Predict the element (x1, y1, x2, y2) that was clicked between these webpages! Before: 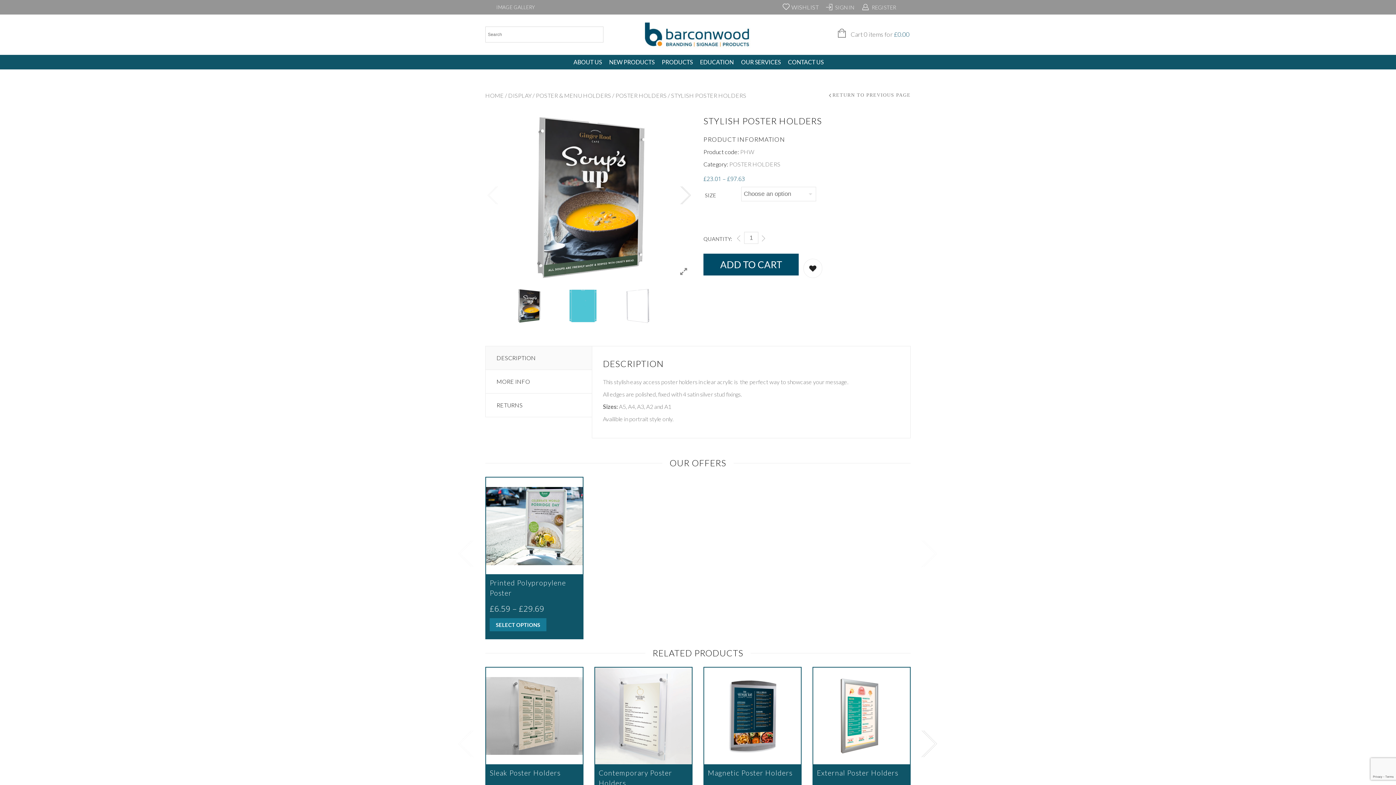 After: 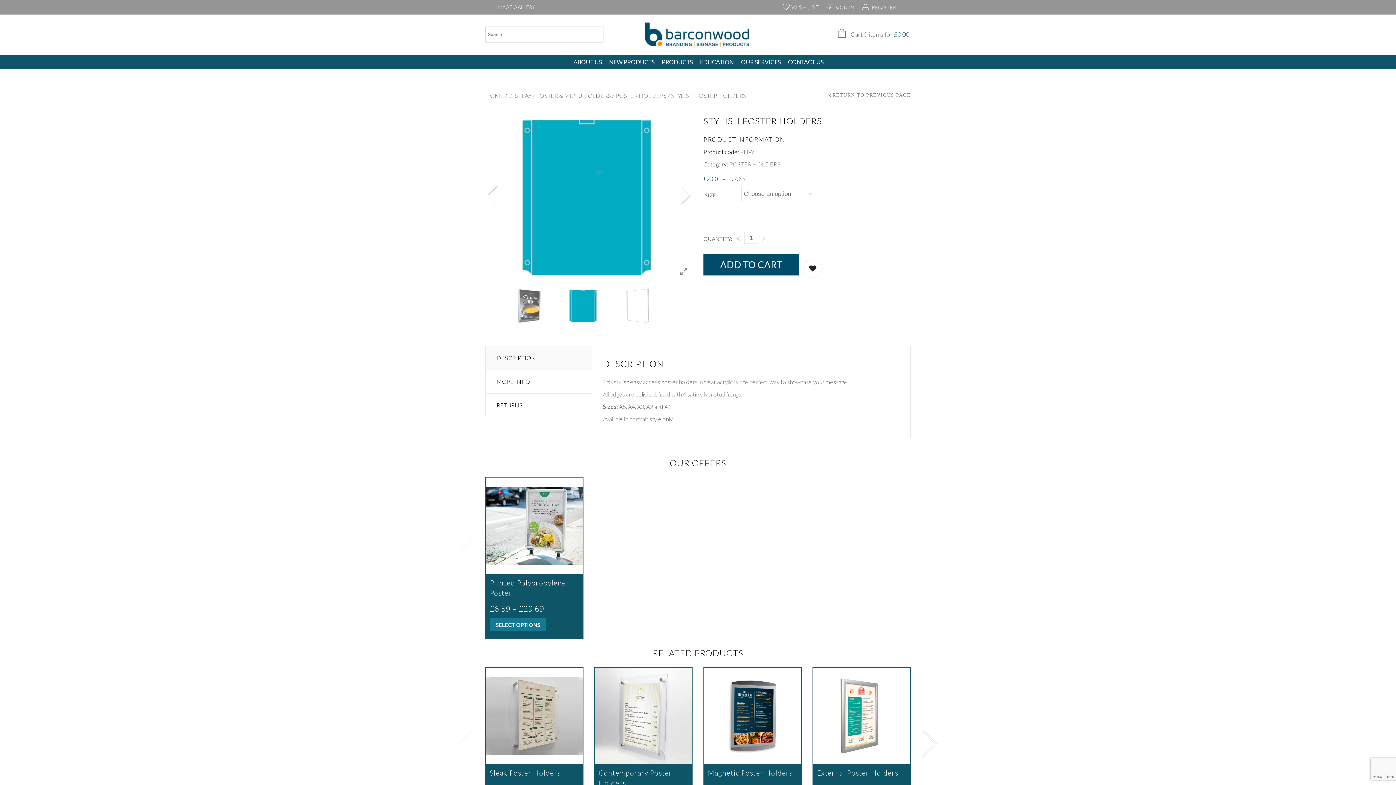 Action: bbox: (678, 180, 692, 205) label: Next